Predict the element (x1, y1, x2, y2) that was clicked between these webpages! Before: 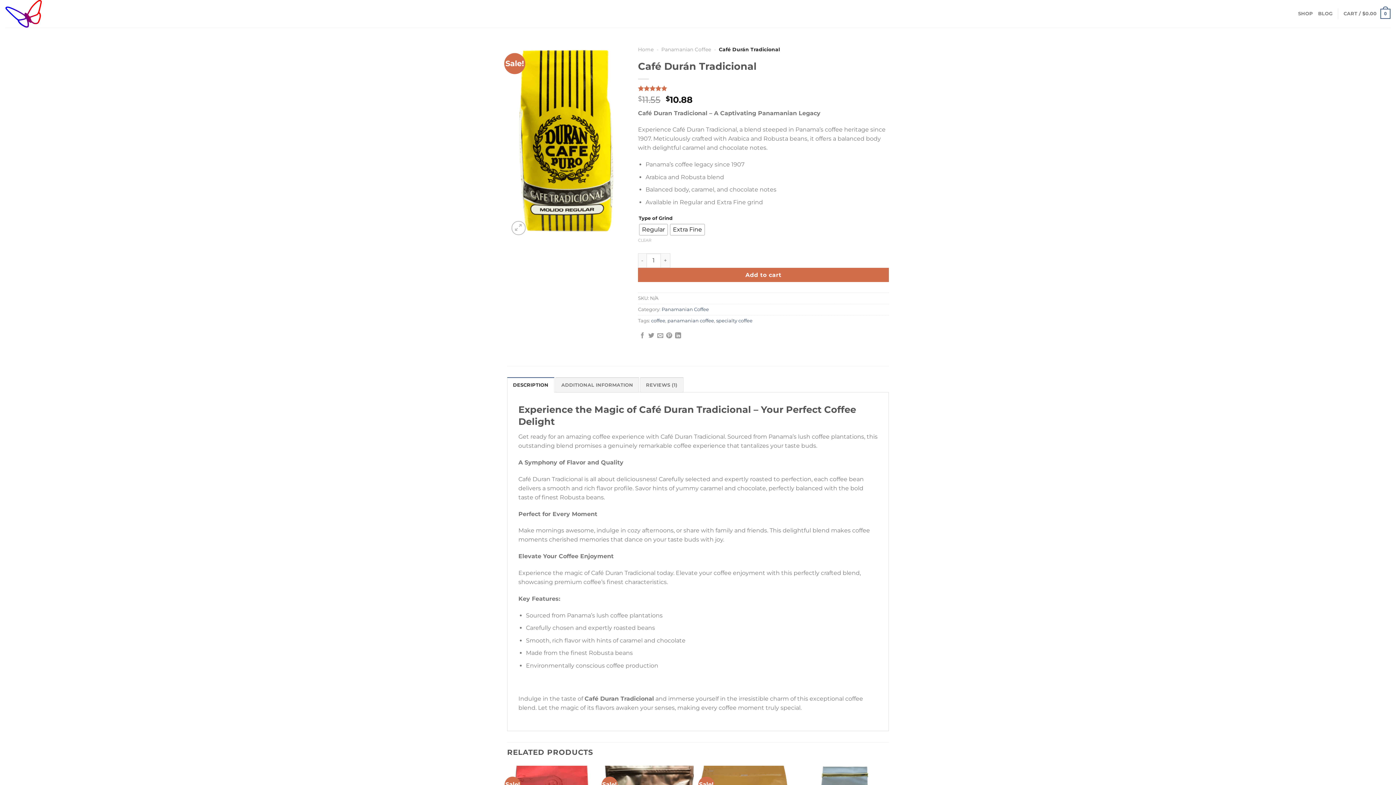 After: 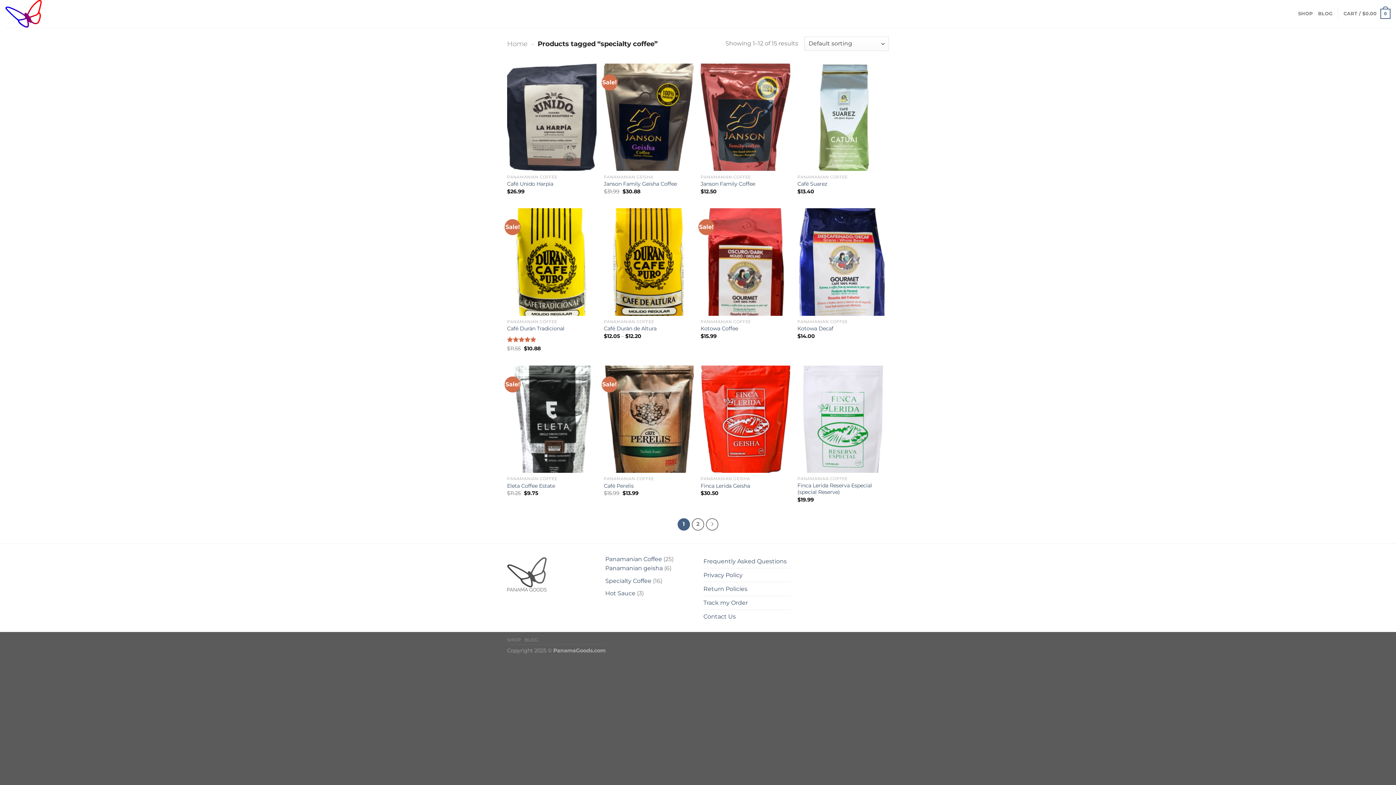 Action: bbox: (716, 318, 752, 323) label: specialty coffee